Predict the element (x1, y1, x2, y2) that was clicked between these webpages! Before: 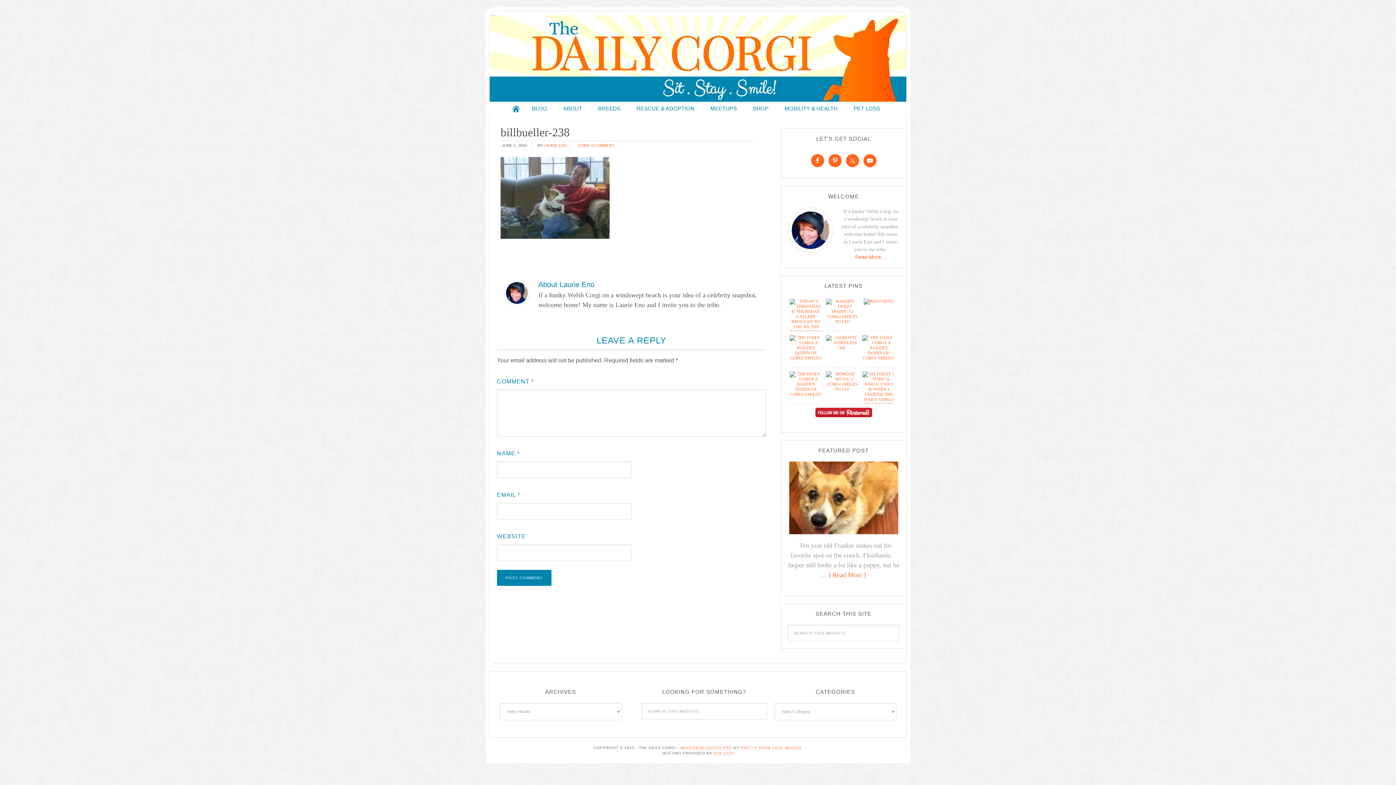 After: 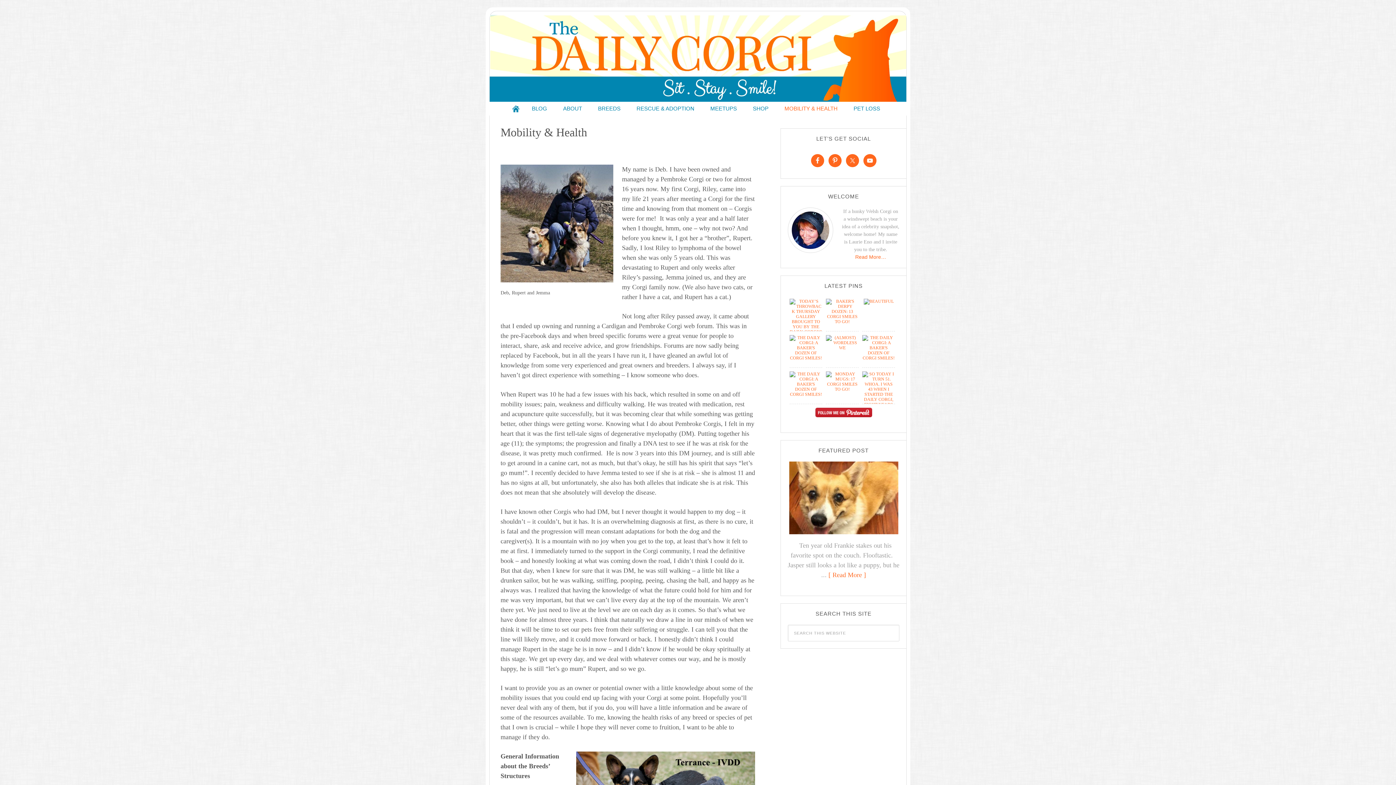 Action: bbox: (777, 101, 845, 115) label: MOBILITY & HEALTH